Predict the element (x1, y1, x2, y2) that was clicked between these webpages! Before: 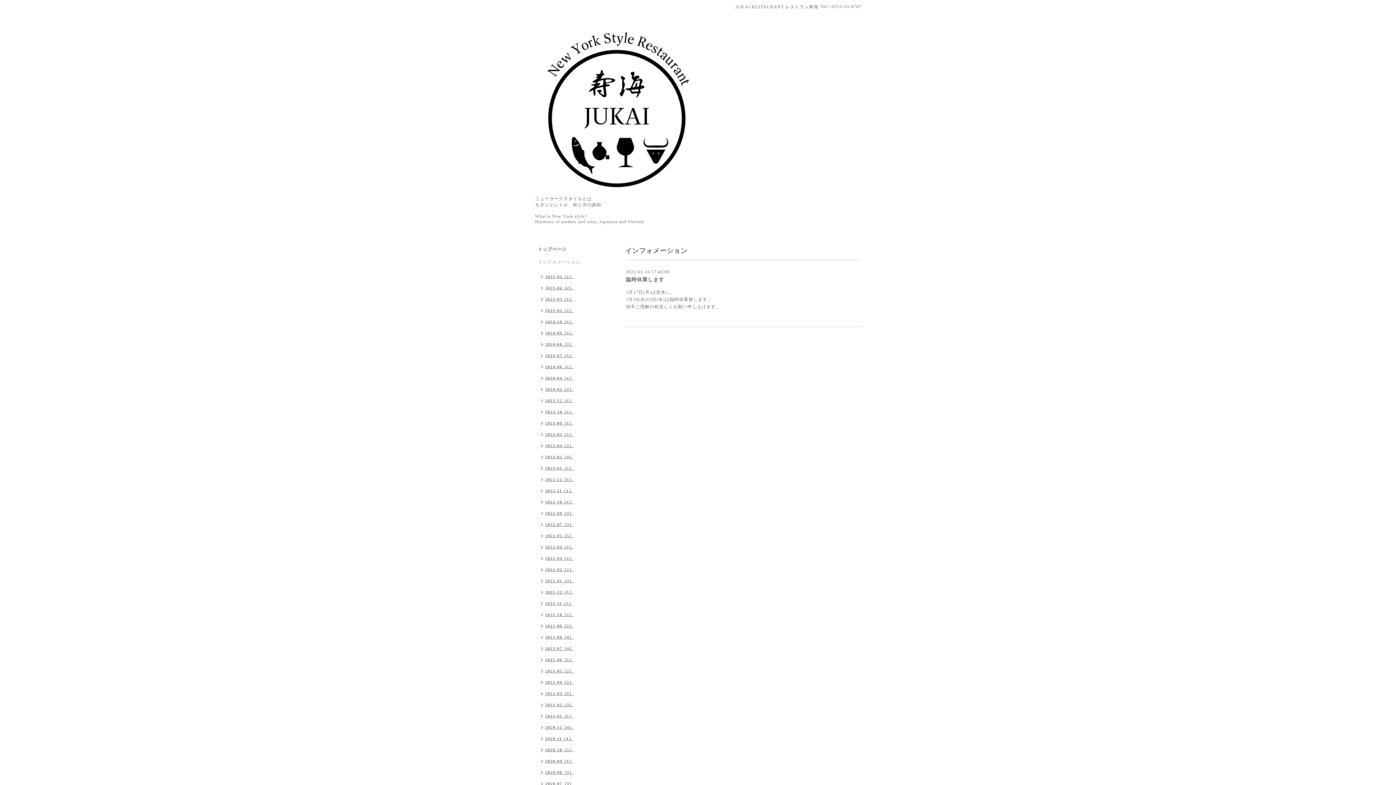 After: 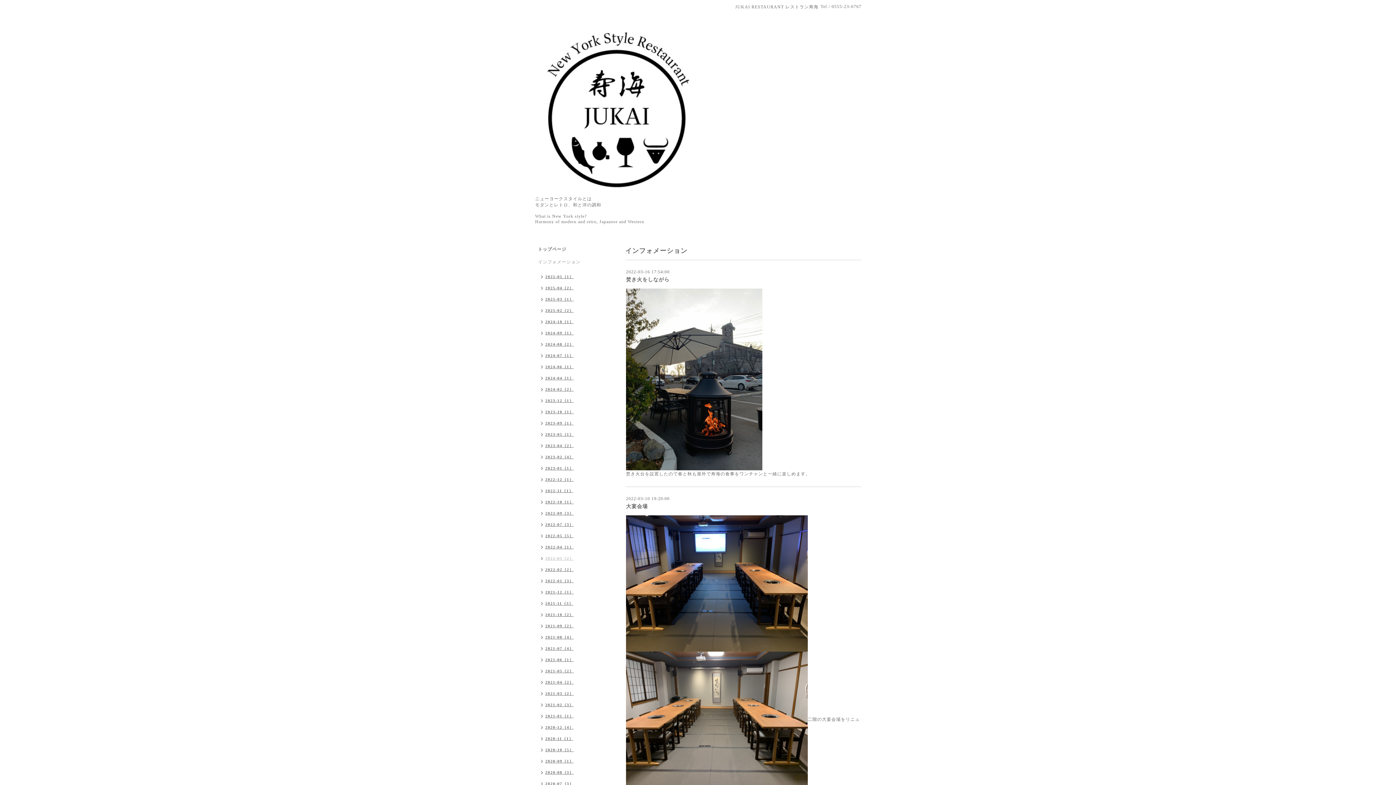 Action: bbox: (534, 553, 577, 565) label: 2022-03（2）